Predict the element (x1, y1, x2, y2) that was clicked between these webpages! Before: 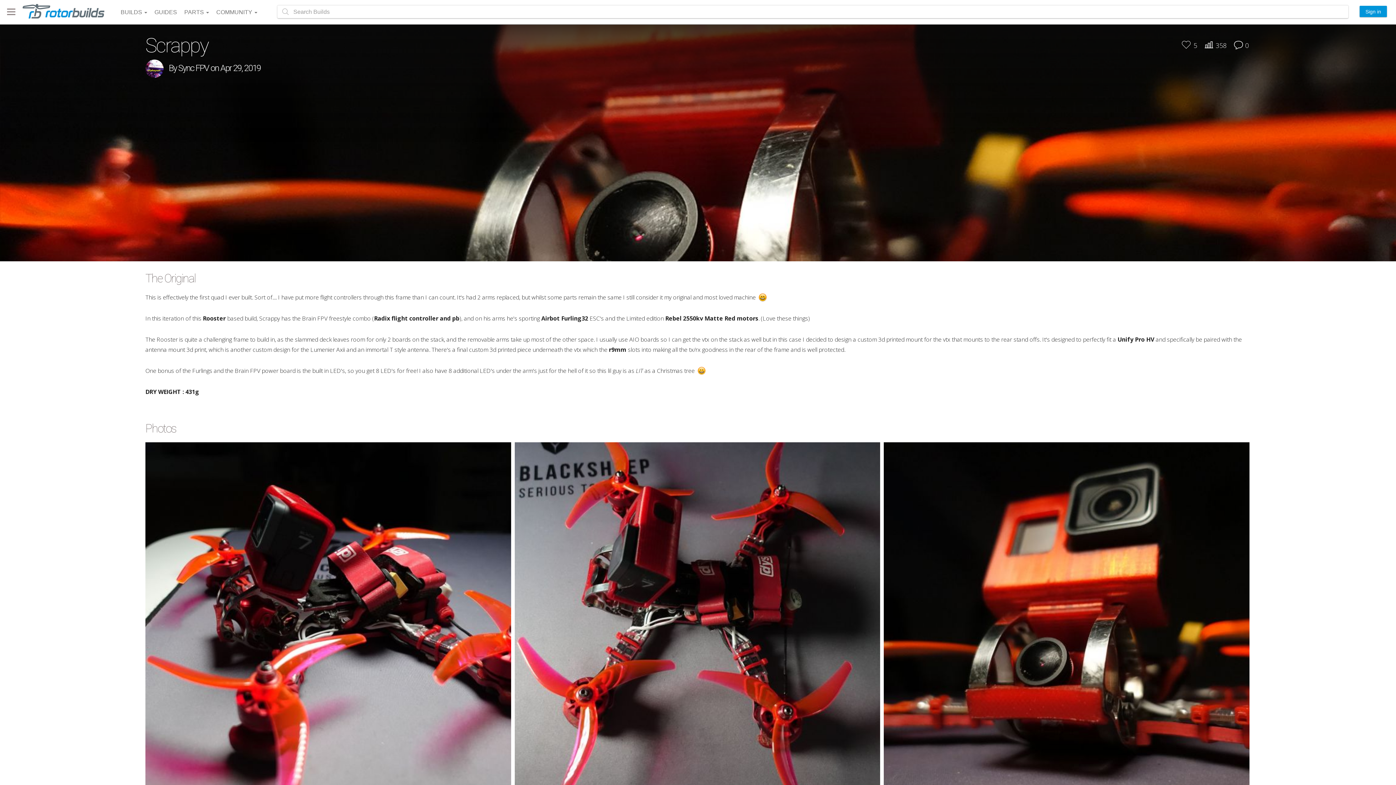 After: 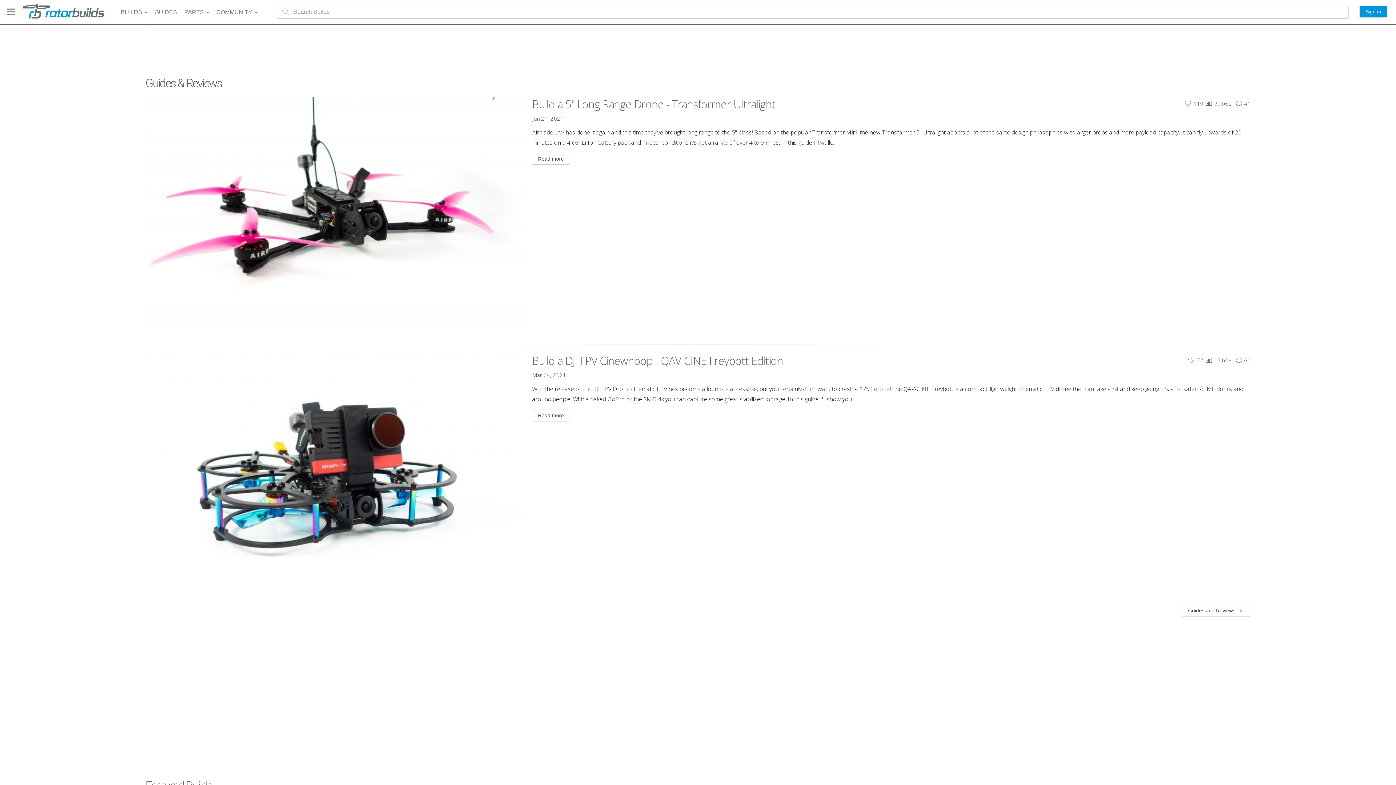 Action: label: 0 bbox: (1232, 41, 1249, 49)